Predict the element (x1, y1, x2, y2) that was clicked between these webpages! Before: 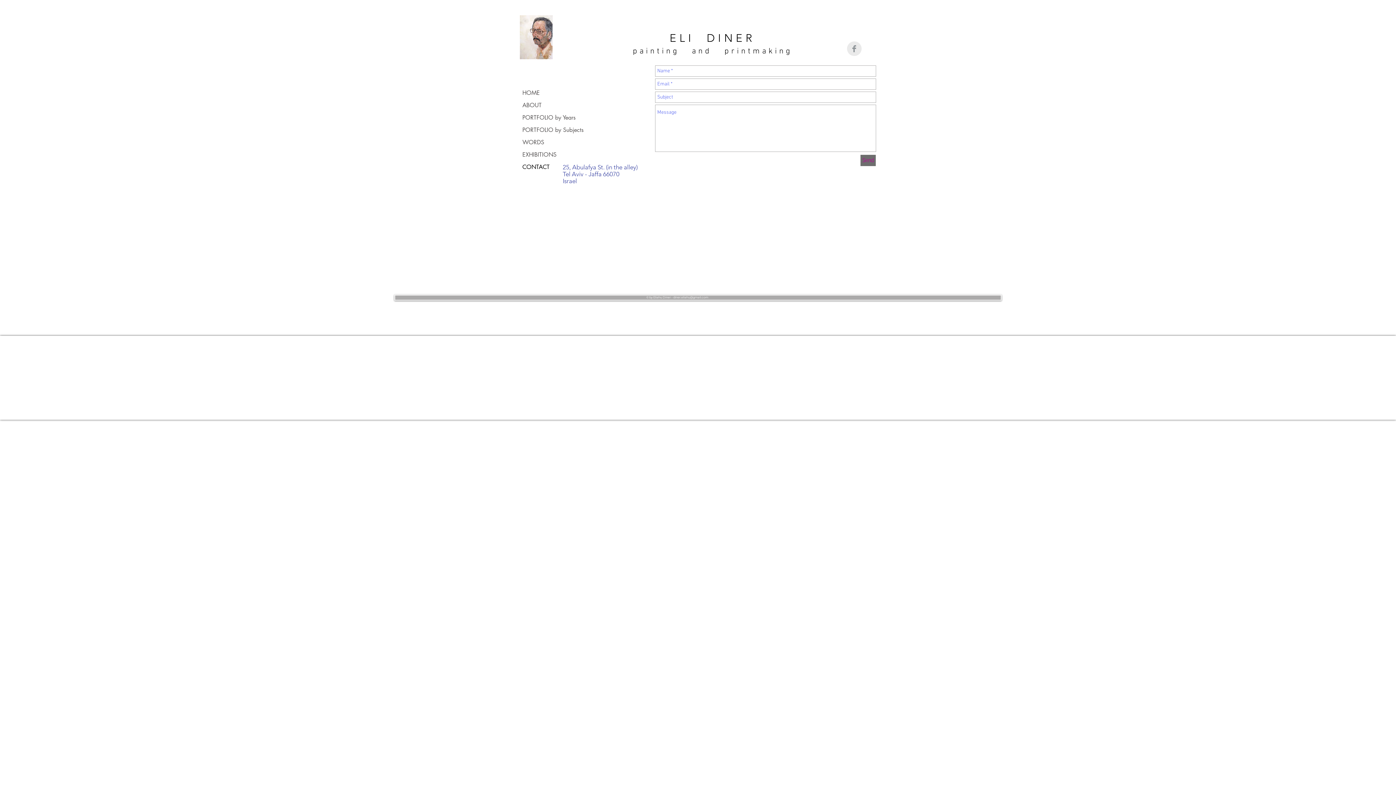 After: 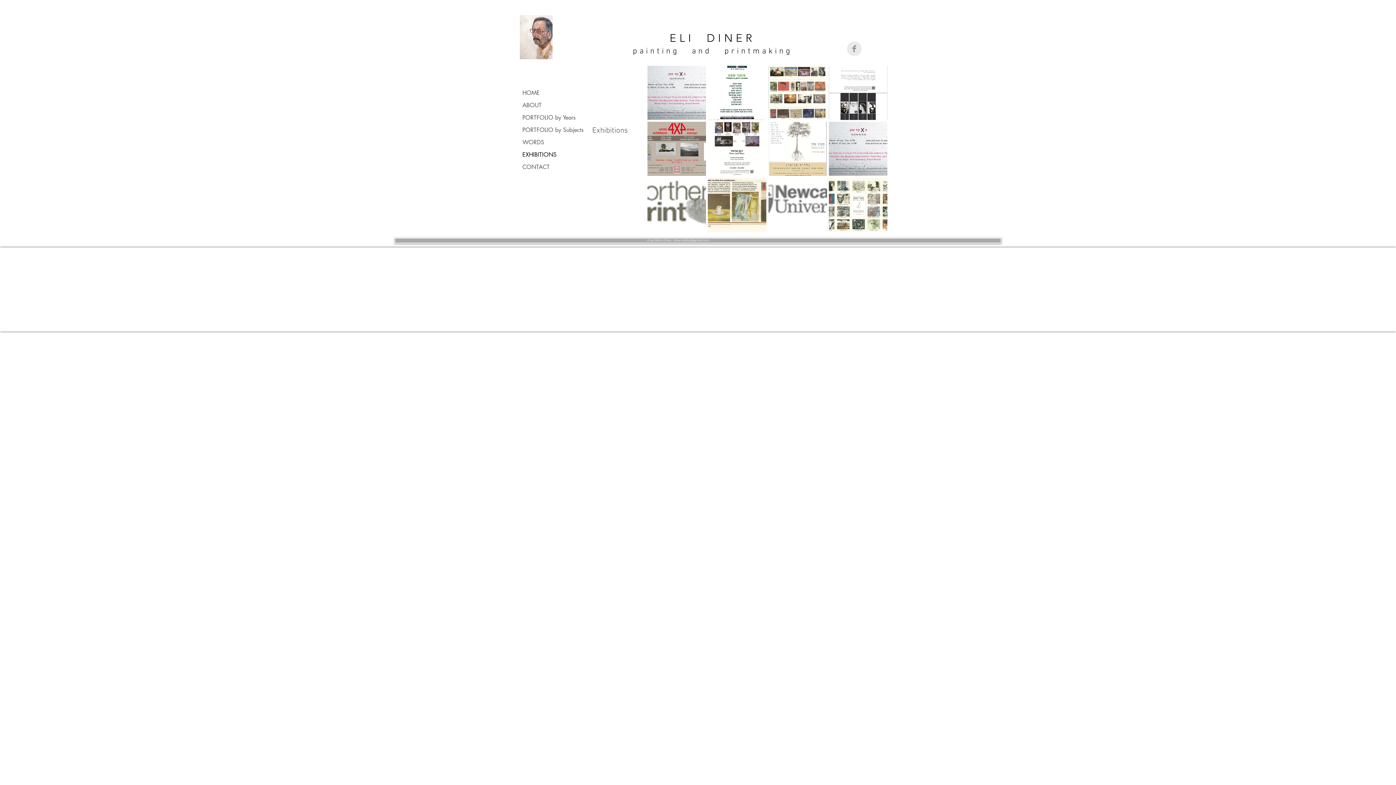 Action: label: EXHIBITIONS bbox: (522, 148, 584, 161)